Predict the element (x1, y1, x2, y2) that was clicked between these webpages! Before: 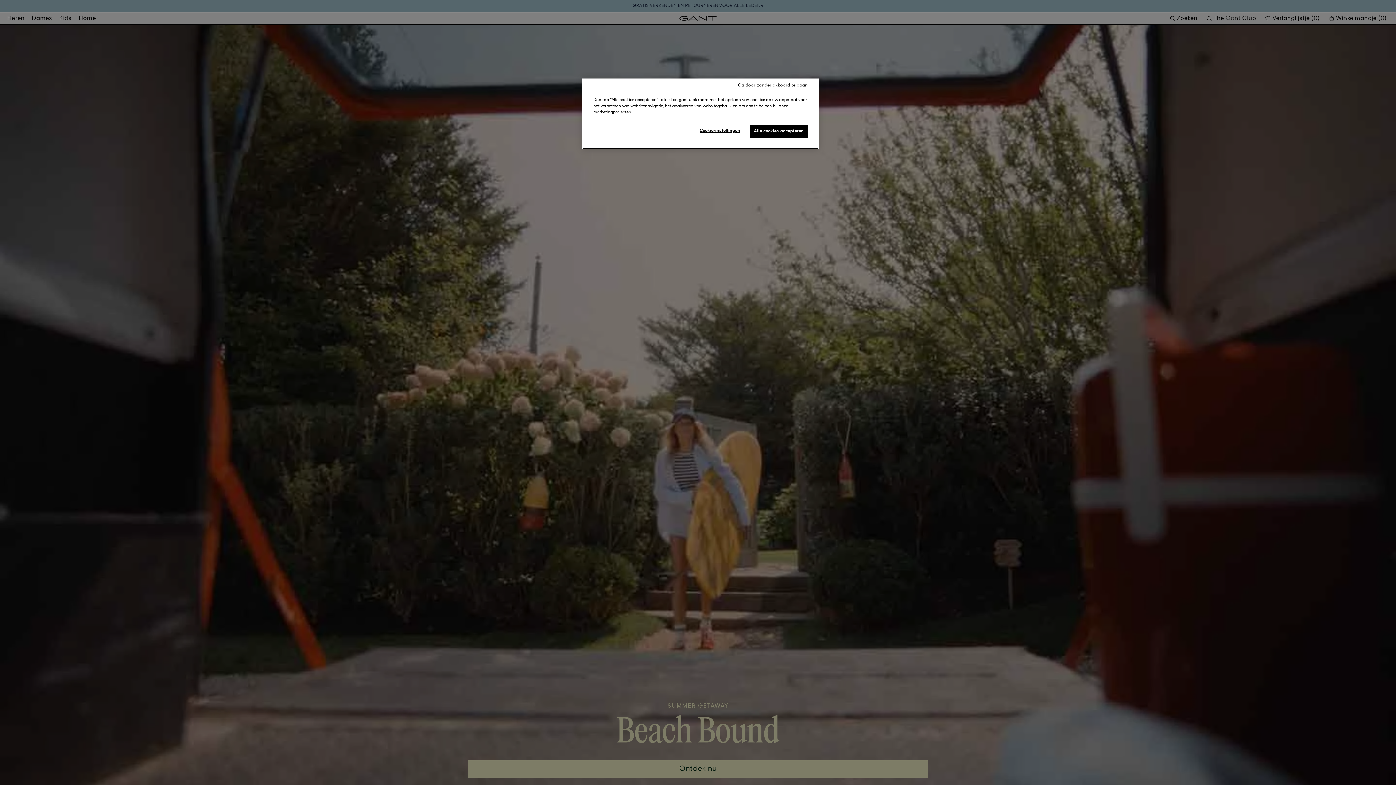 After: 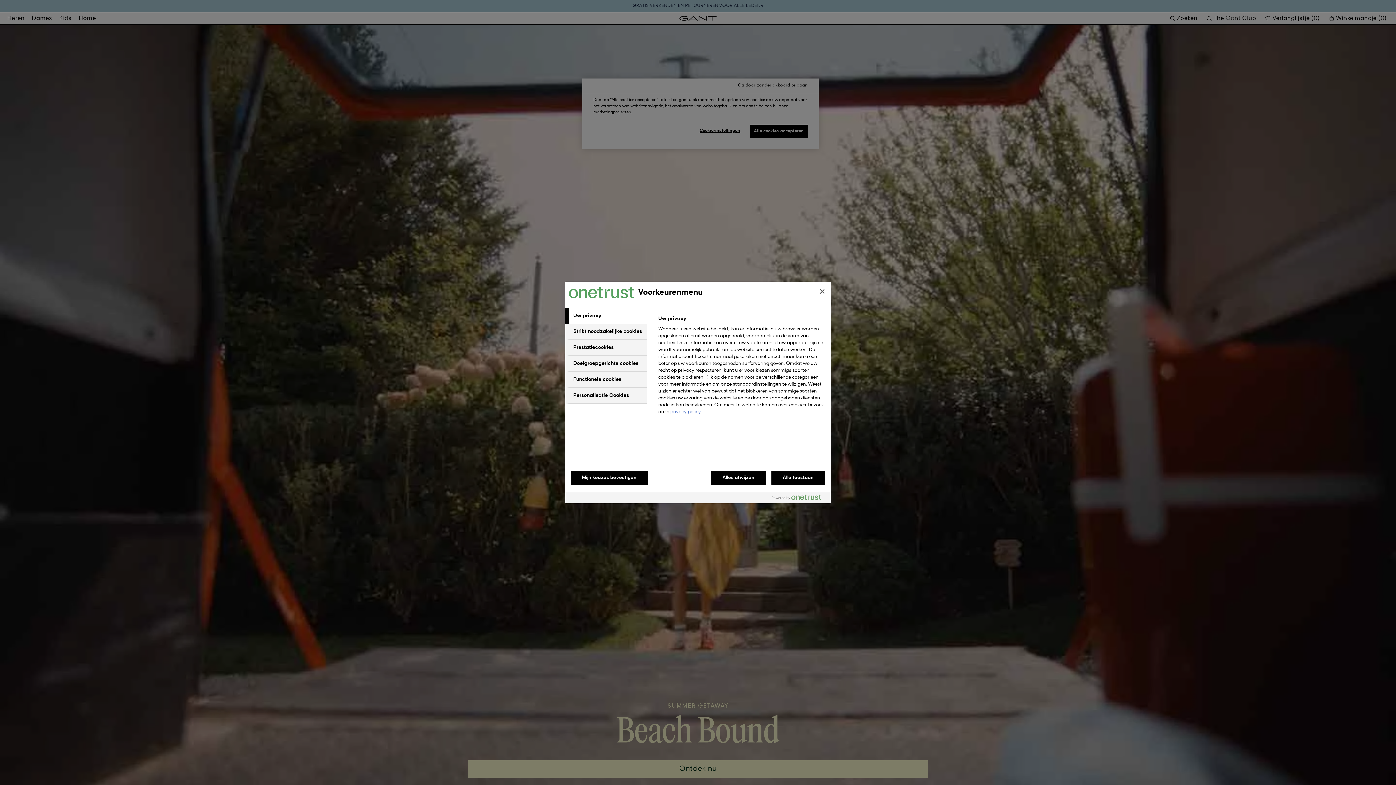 Action: label: Cookie-instellingen bbox: (695, 124, 744, 137)